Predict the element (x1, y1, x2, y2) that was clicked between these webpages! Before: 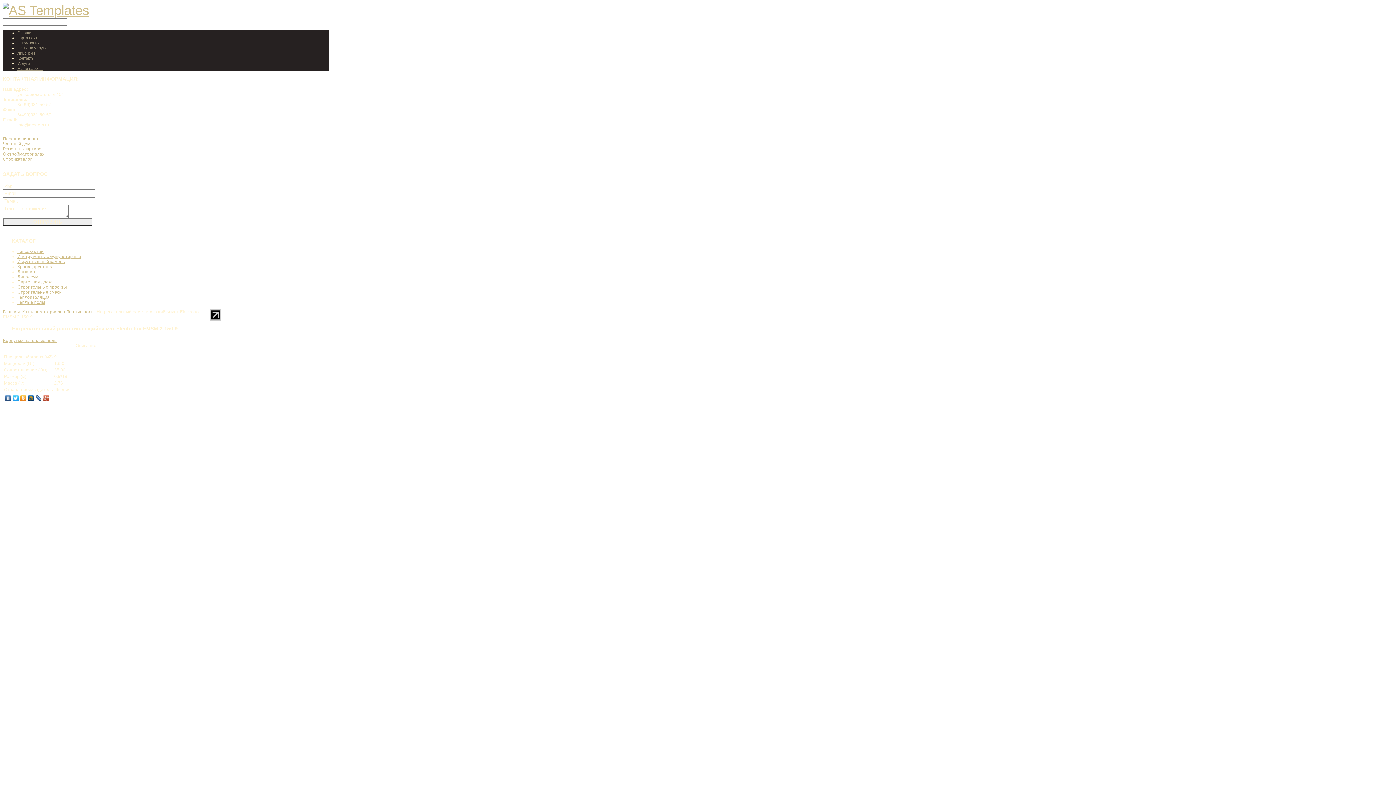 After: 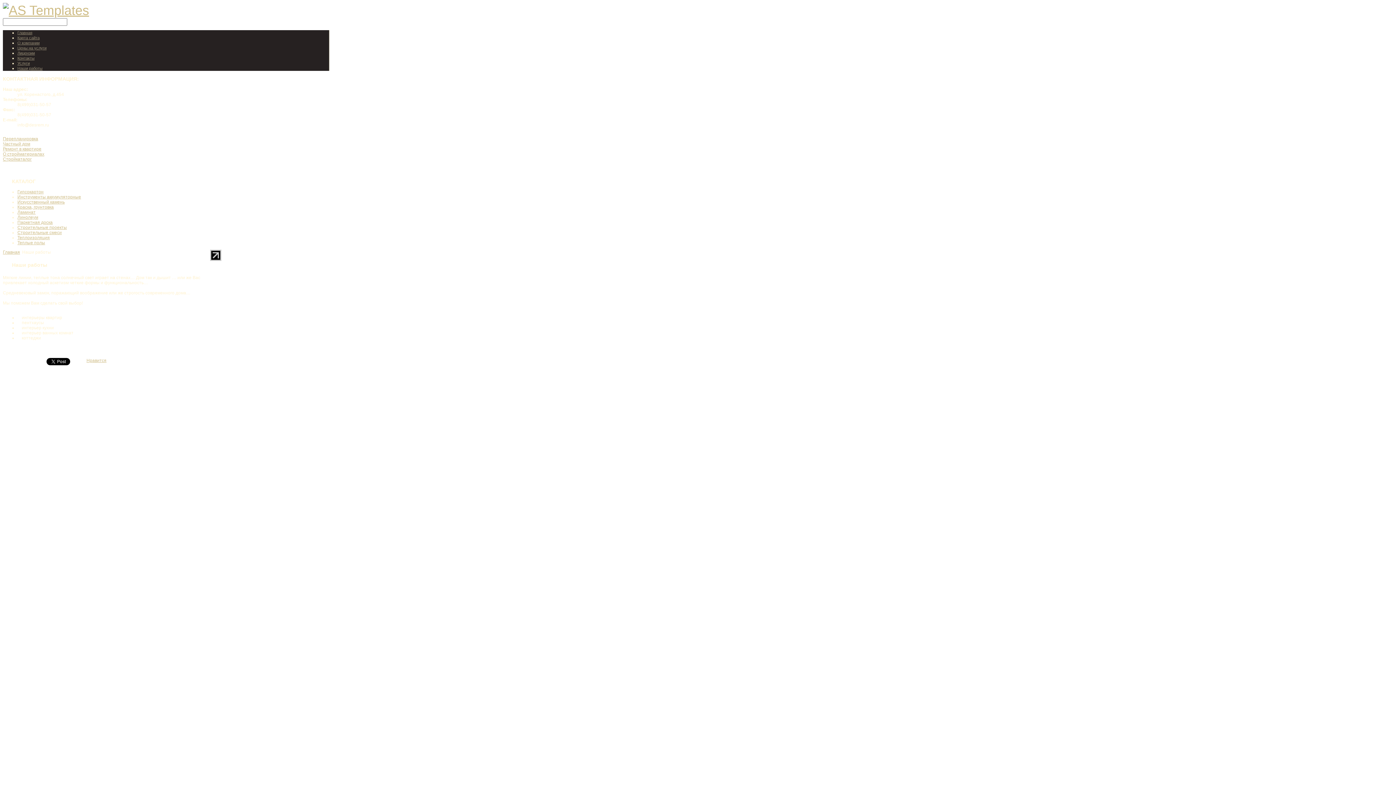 Action: bbox: (17, 66, 42, 70) label: Наши работы